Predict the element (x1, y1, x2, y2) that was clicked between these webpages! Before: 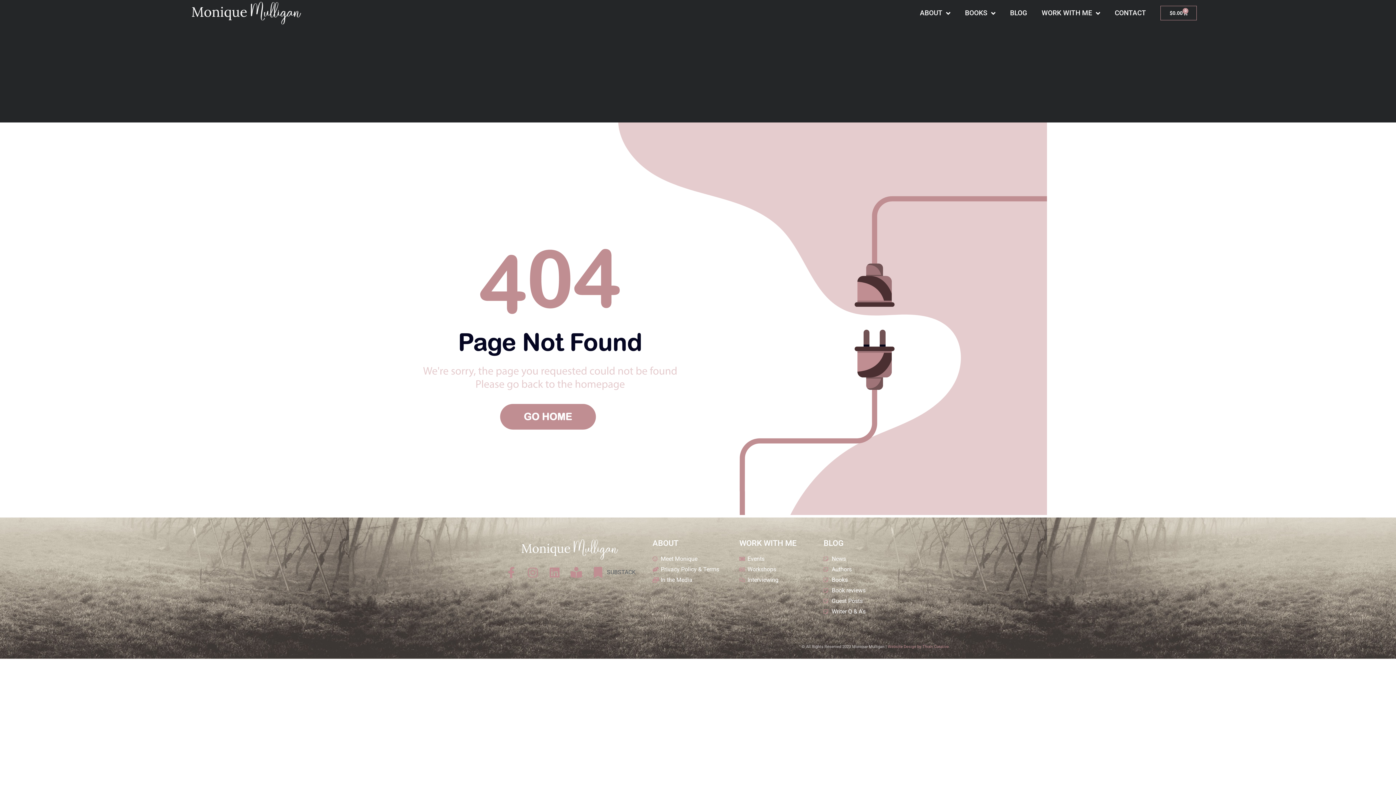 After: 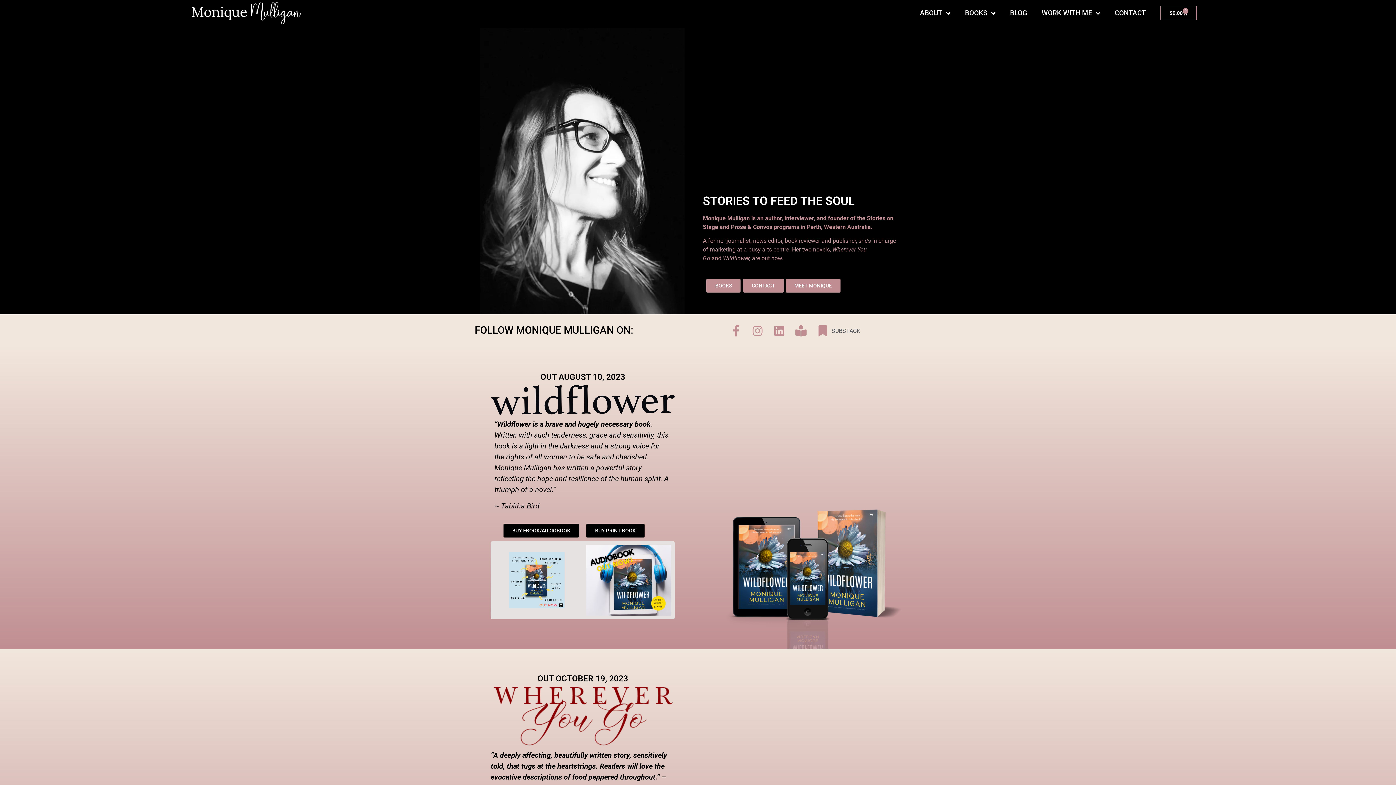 Action: bbox: (349, 509, 1047, 516)